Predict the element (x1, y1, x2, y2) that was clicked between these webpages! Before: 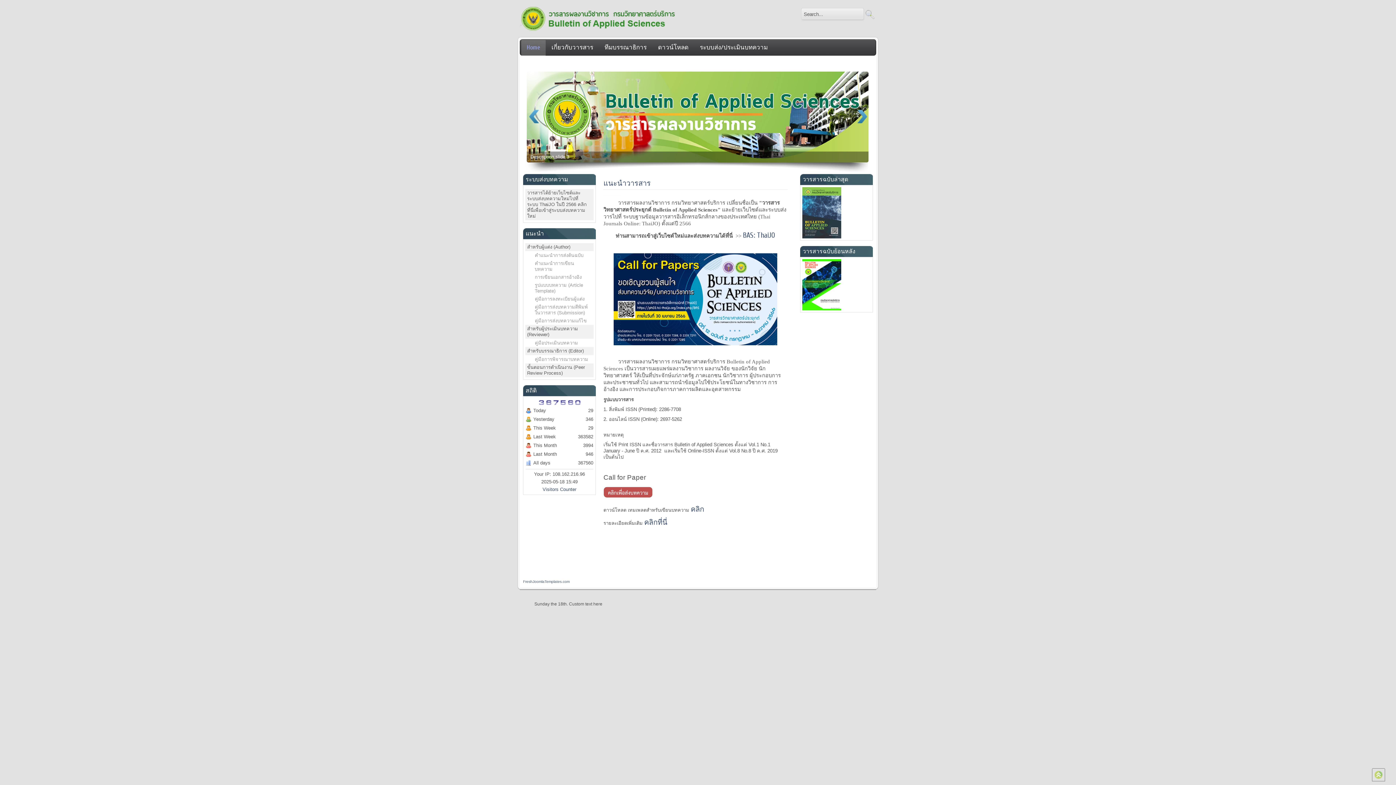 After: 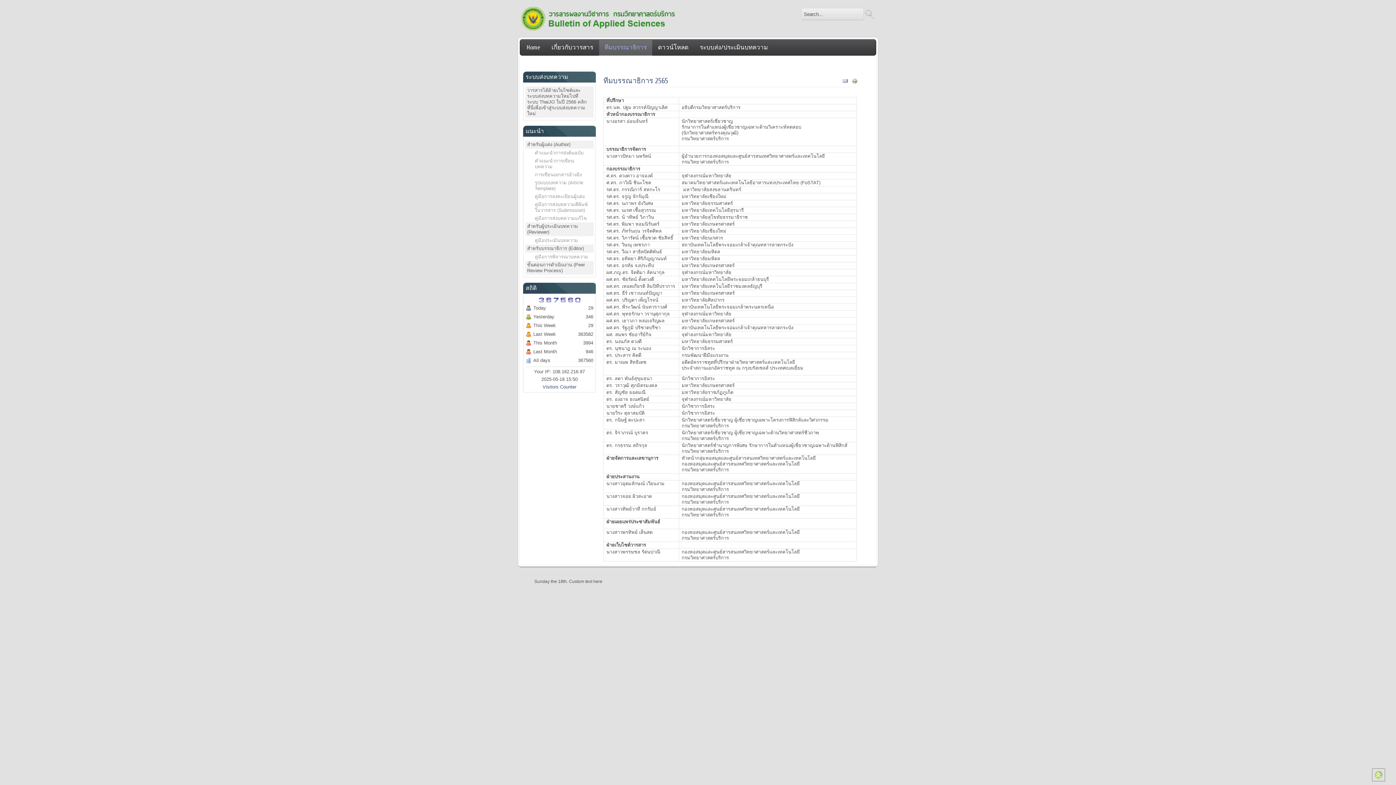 Action: bbox: (599, 39, 652, 55) label: ทีมบรรณาธิการ